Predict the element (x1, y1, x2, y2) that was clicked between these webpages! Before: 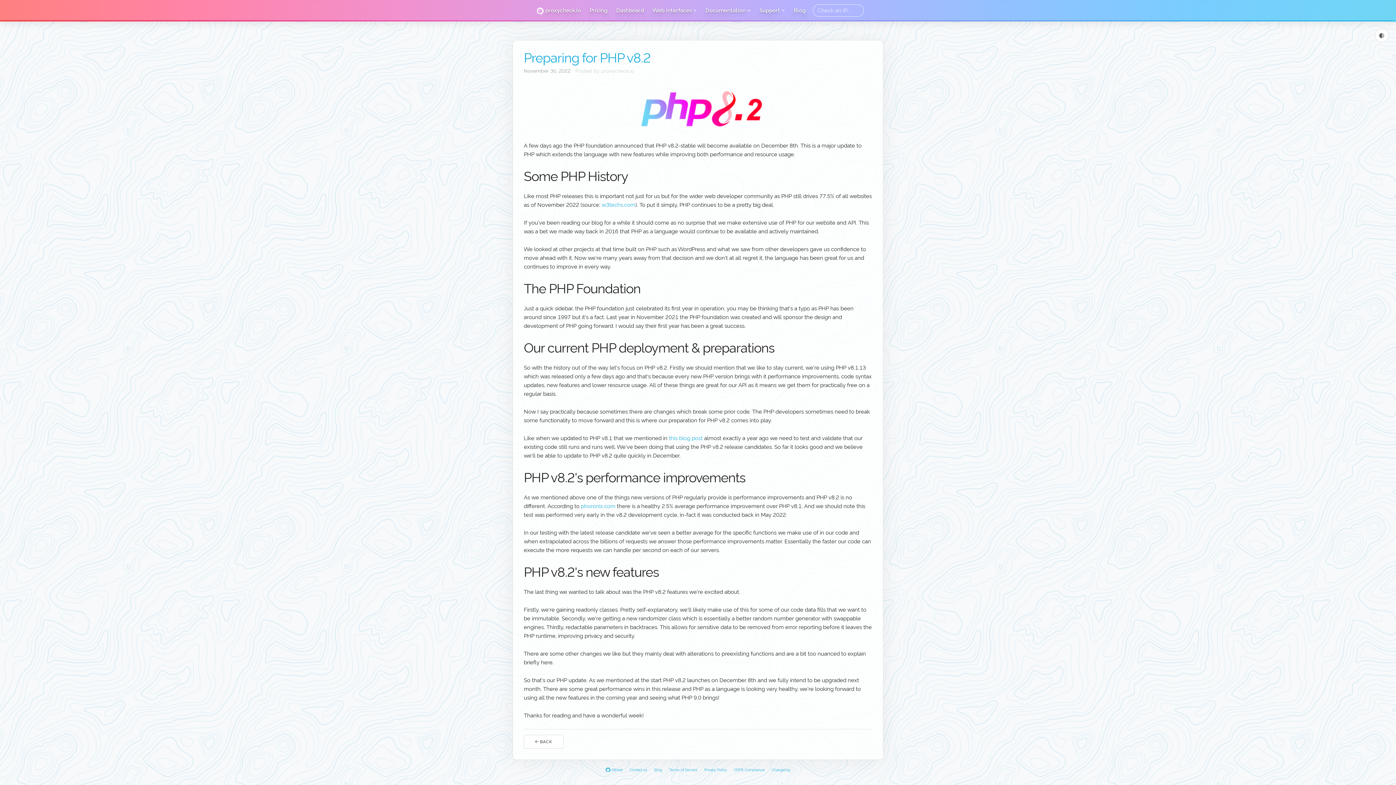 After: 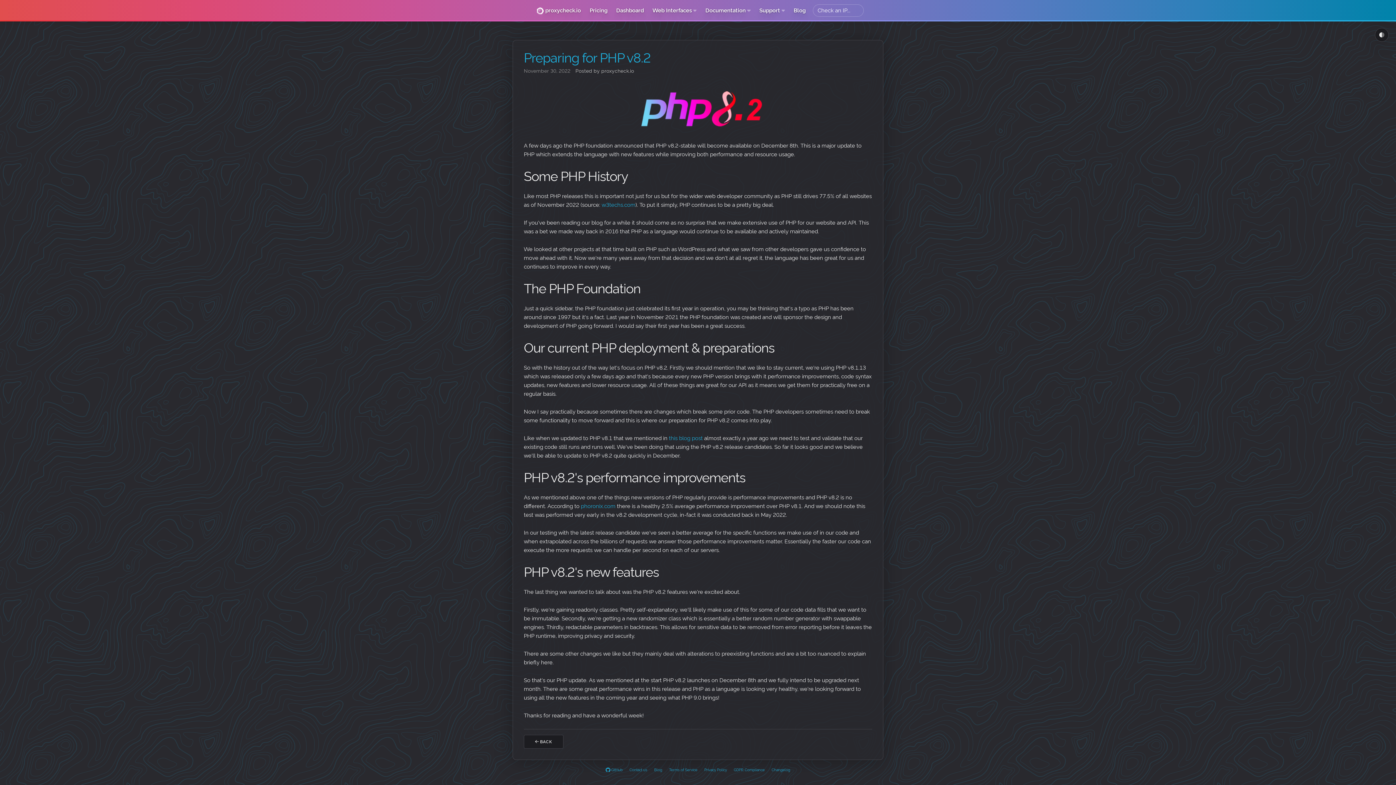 Action: bbox: (1375, 28, 1389, 42)